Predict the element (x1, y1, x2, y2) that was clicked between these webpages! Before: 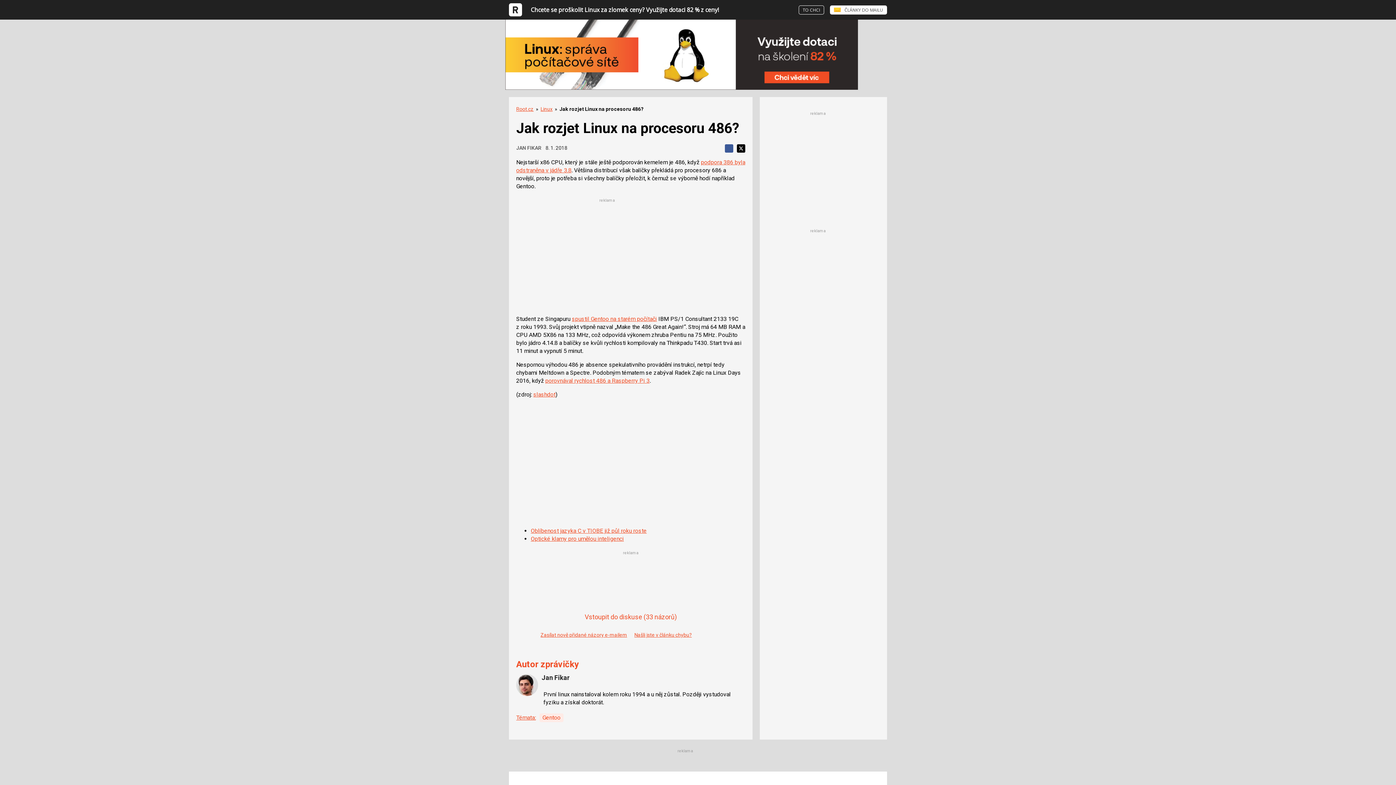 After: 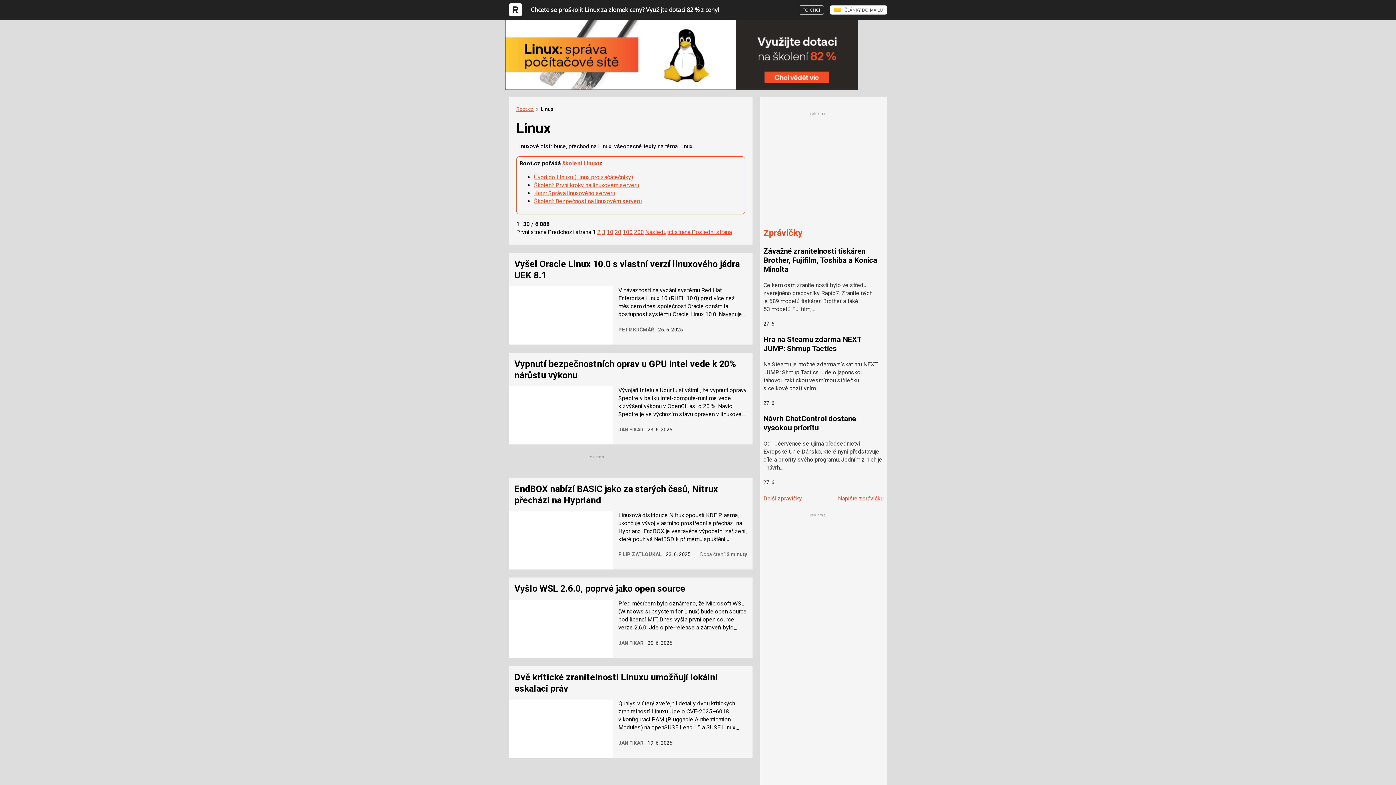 Action: bbox: (540, 106, 552, 111) label: Linux